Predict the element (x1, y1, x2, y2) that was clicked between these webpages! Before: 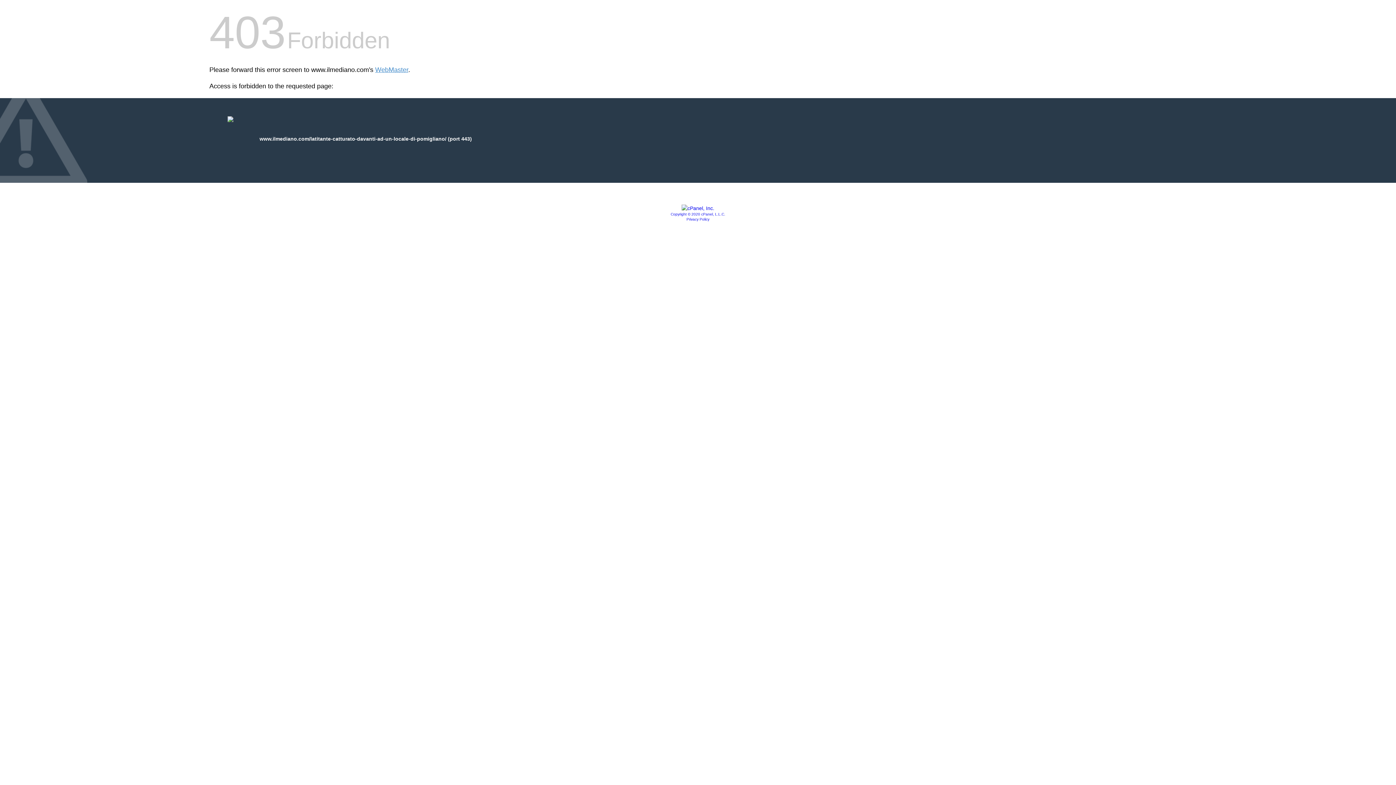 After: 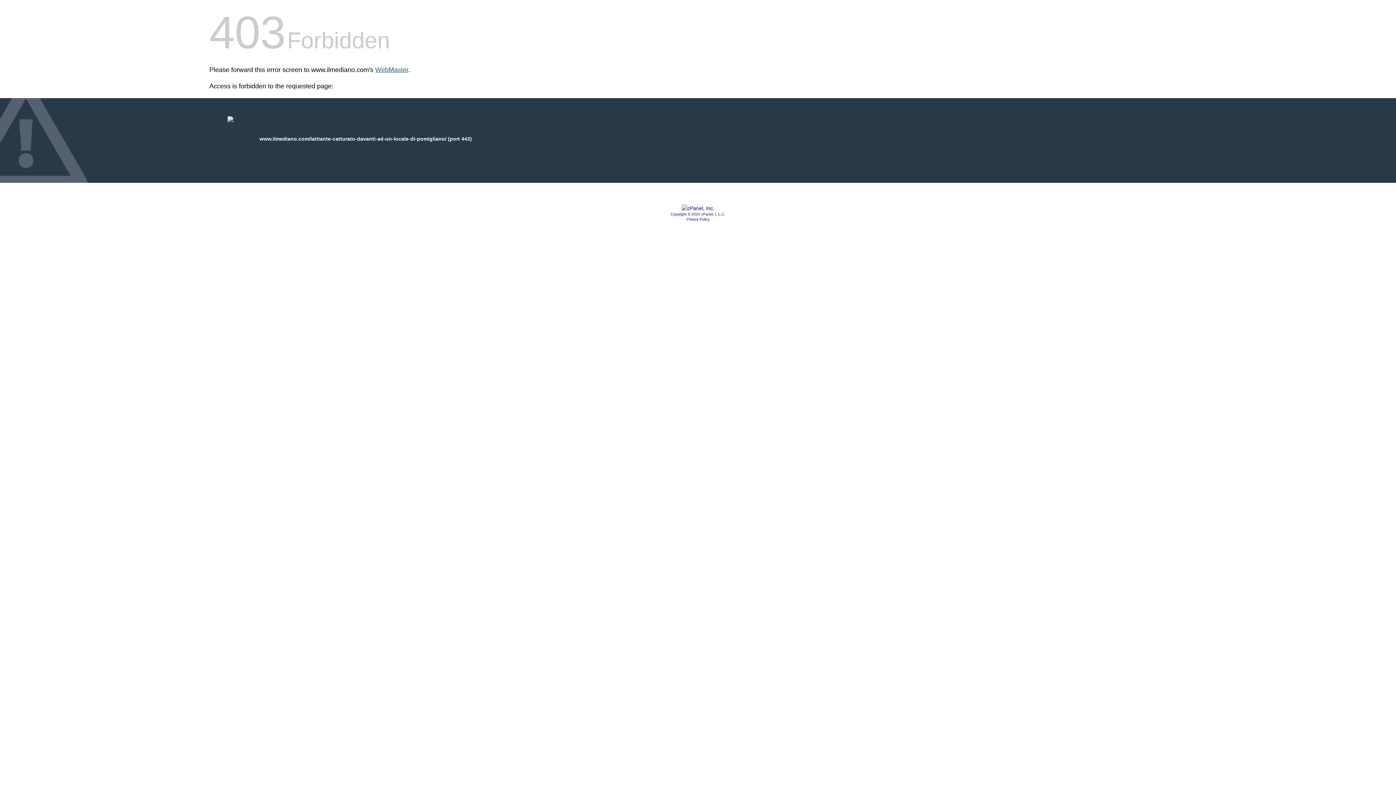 Action: label: WebMaster bbox: (375, 66, 408, 73)